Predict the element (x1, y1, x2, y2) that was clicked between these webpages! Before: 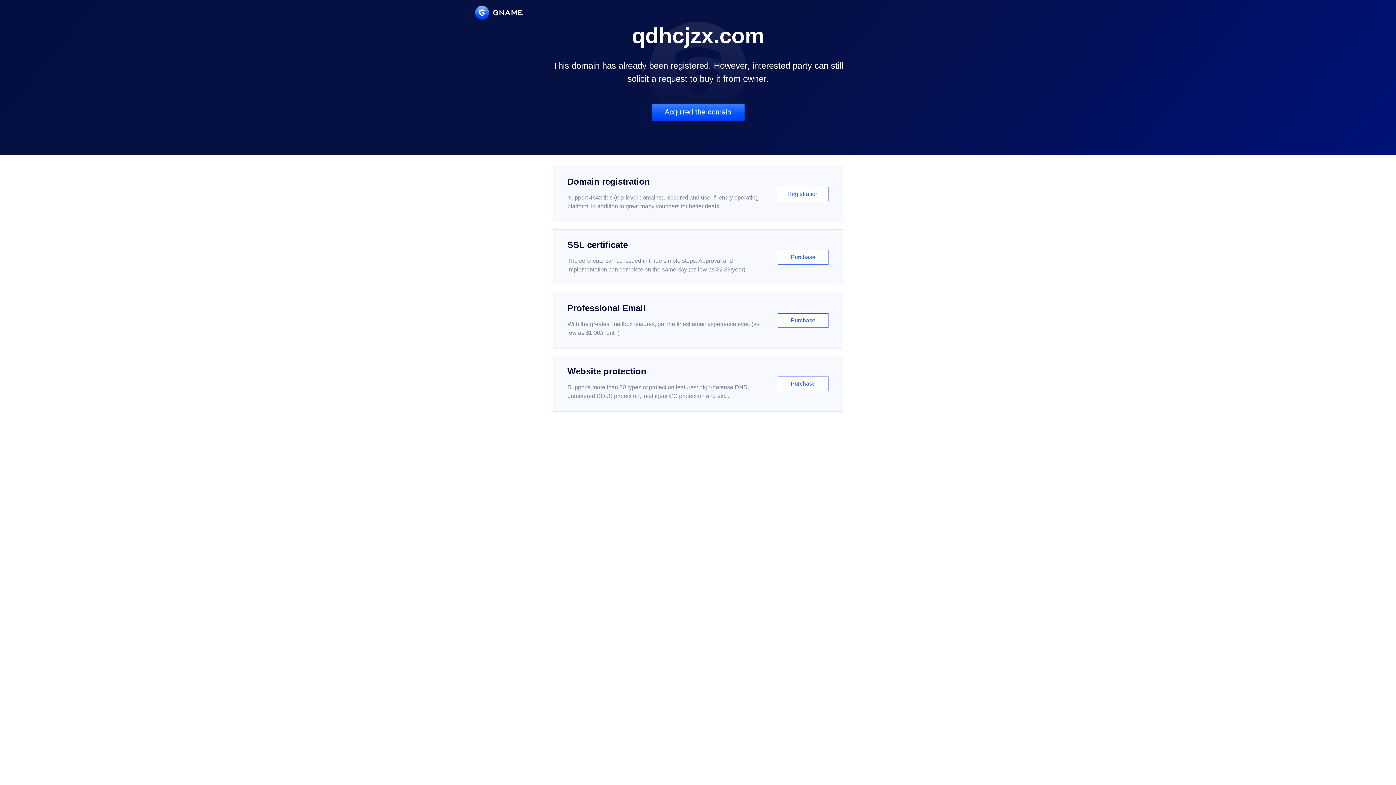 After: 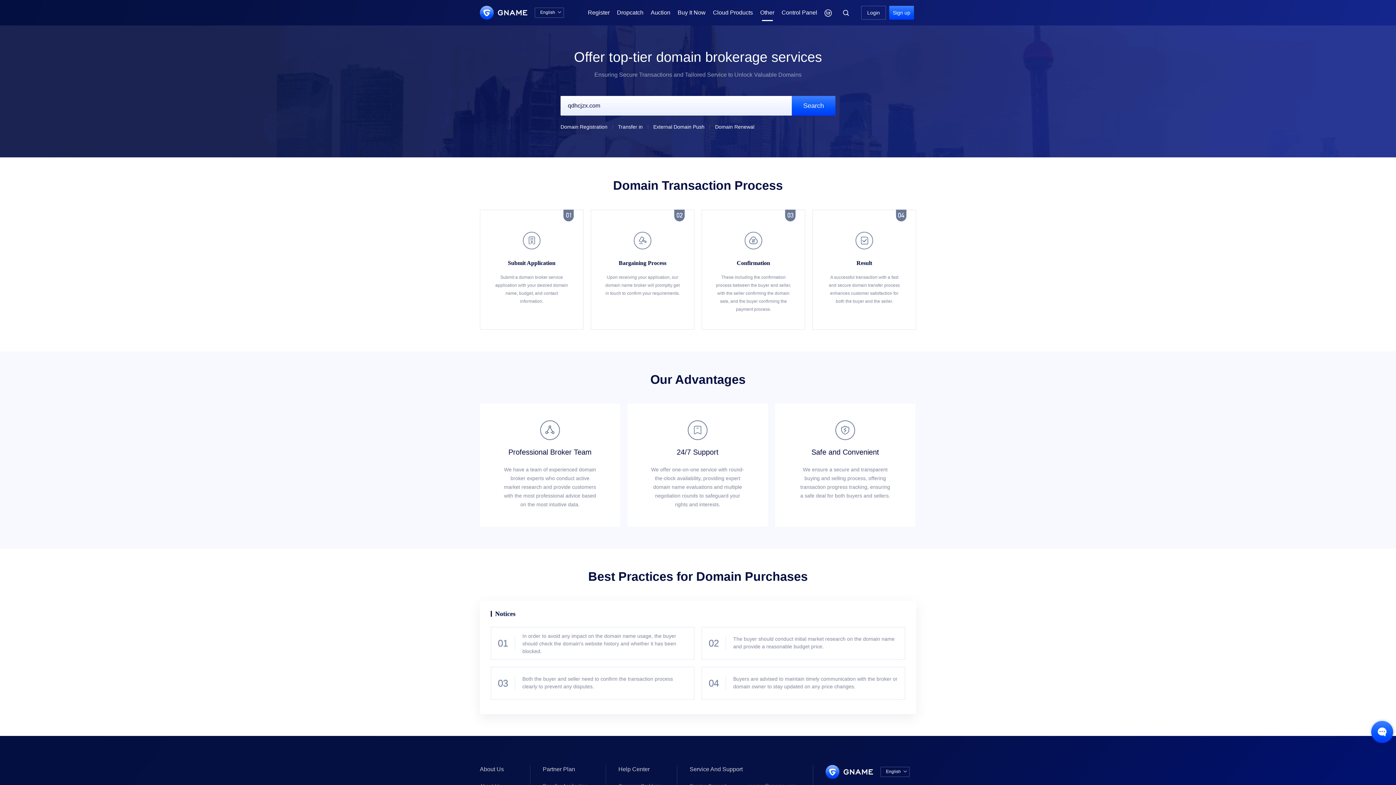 Action: label: Acquired the domain bbox: (651, 103, 744, 121)